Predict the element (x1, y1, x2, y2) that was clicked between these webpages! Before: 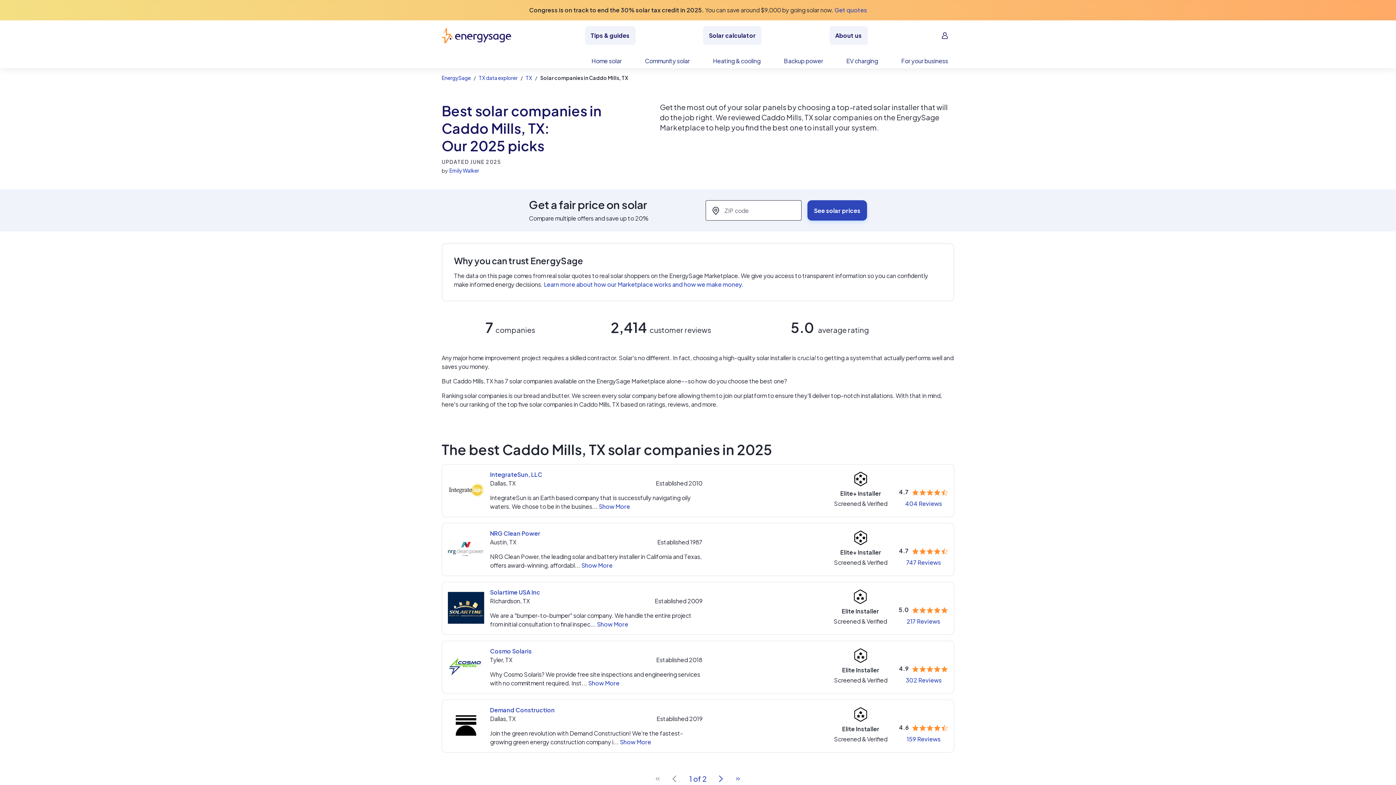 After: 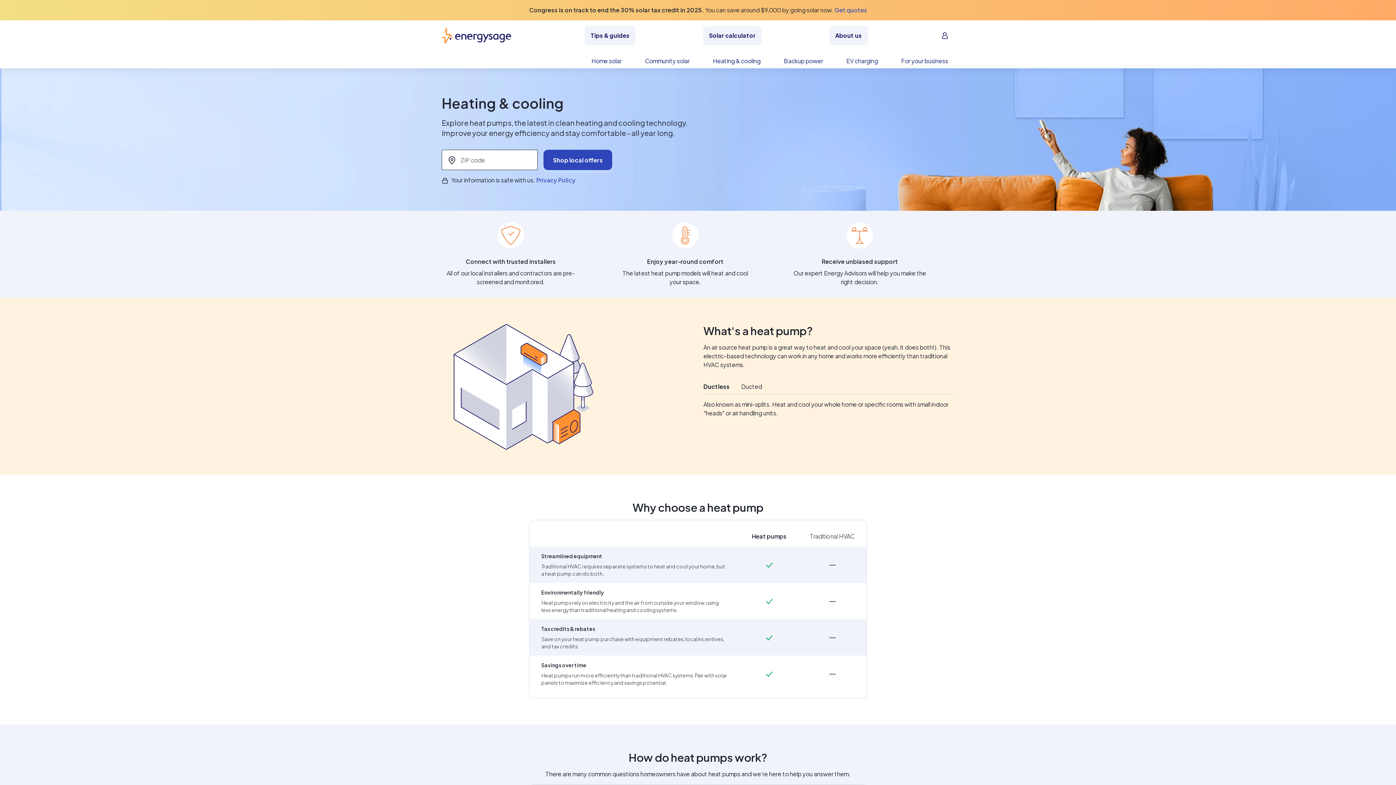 Action: bbox: (701, 56, 772, 68) label: Heating & cooling